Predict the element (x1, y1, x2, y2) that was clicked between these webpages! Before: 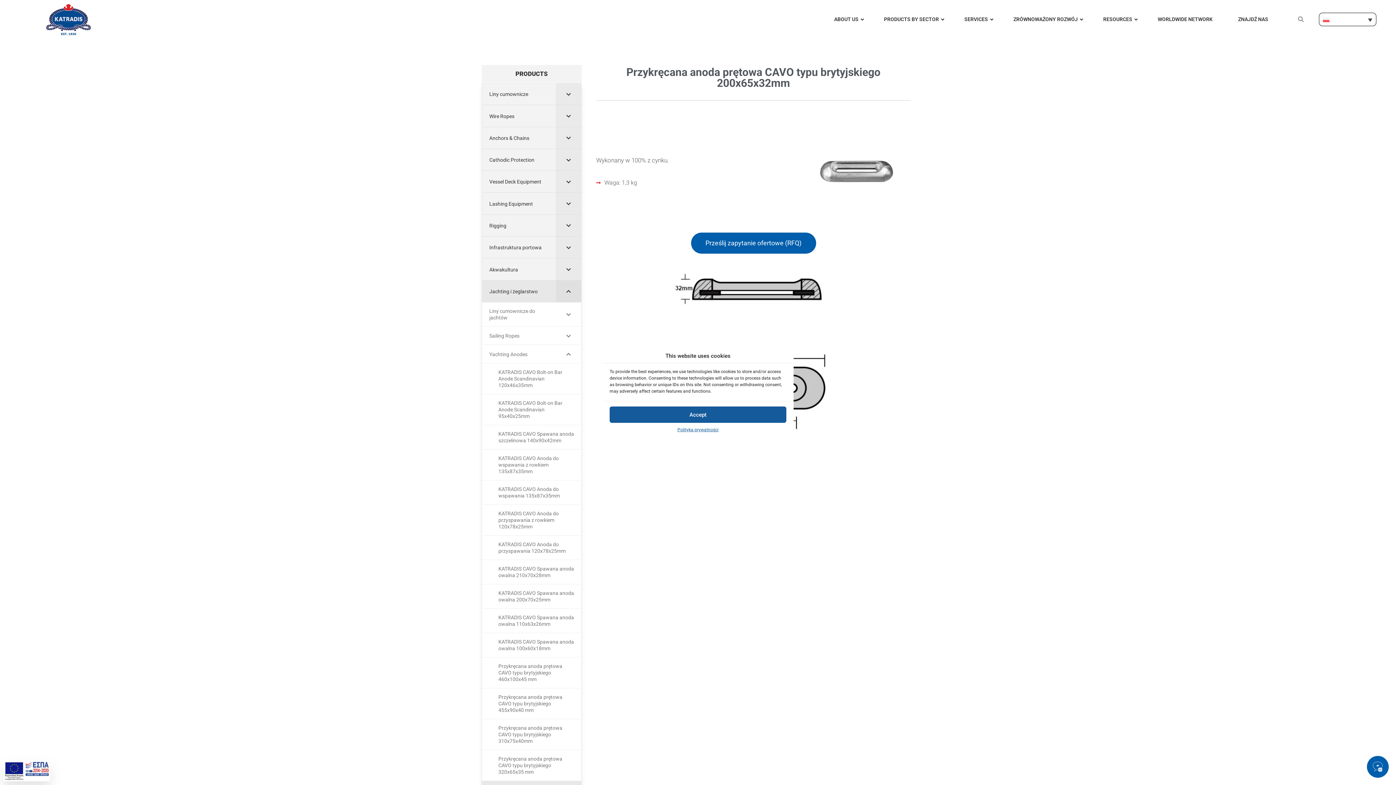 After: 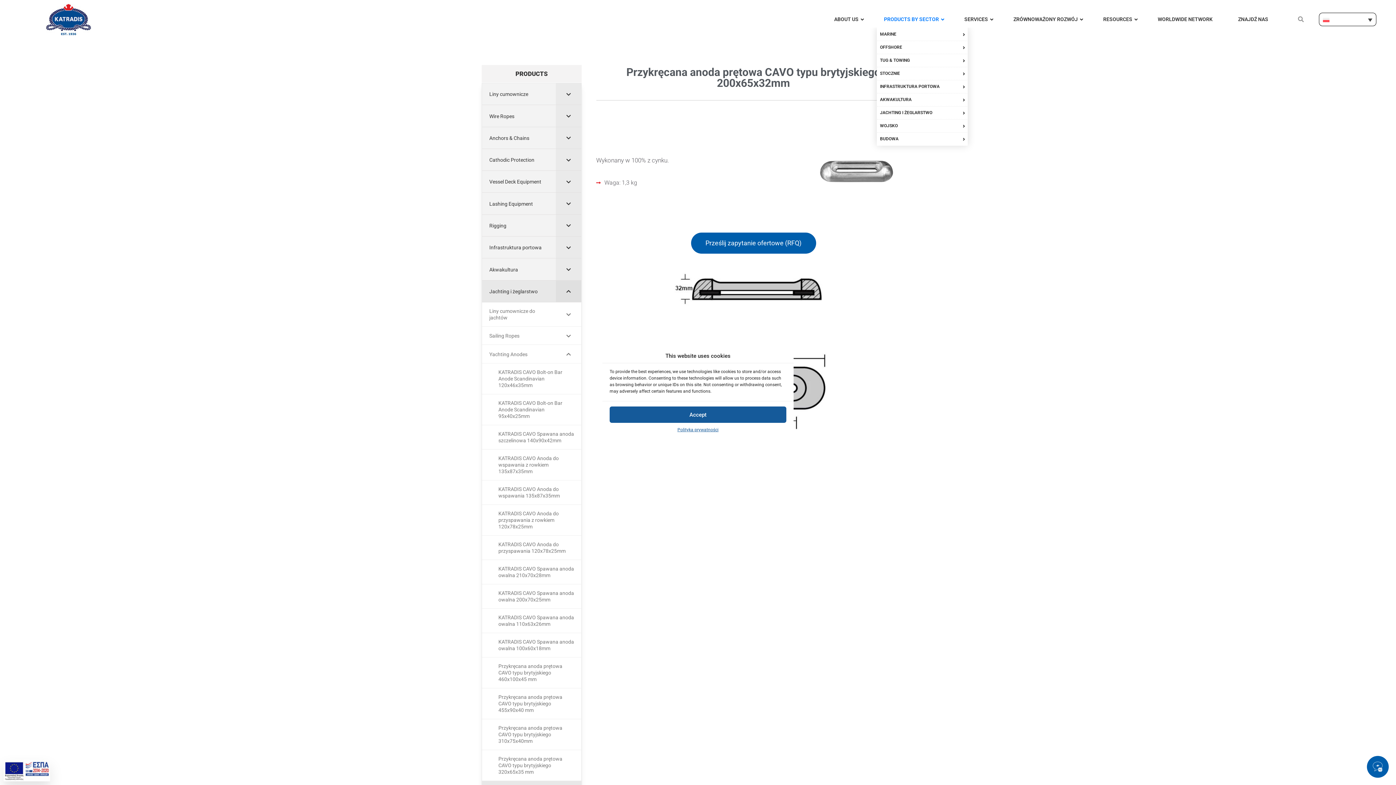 Action: bbox: (876, 11, 946, 27) label: PRODUCTS ΒΥ SECTOR